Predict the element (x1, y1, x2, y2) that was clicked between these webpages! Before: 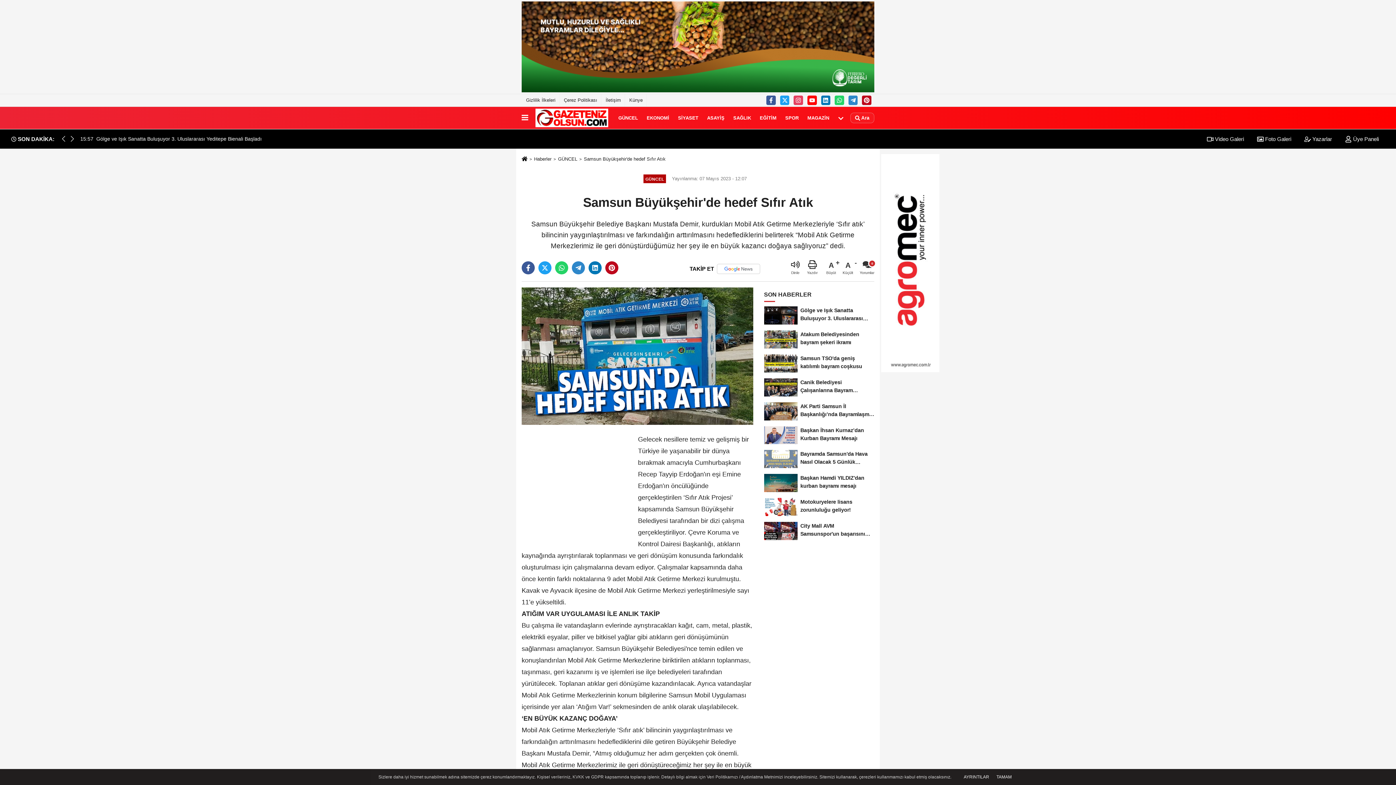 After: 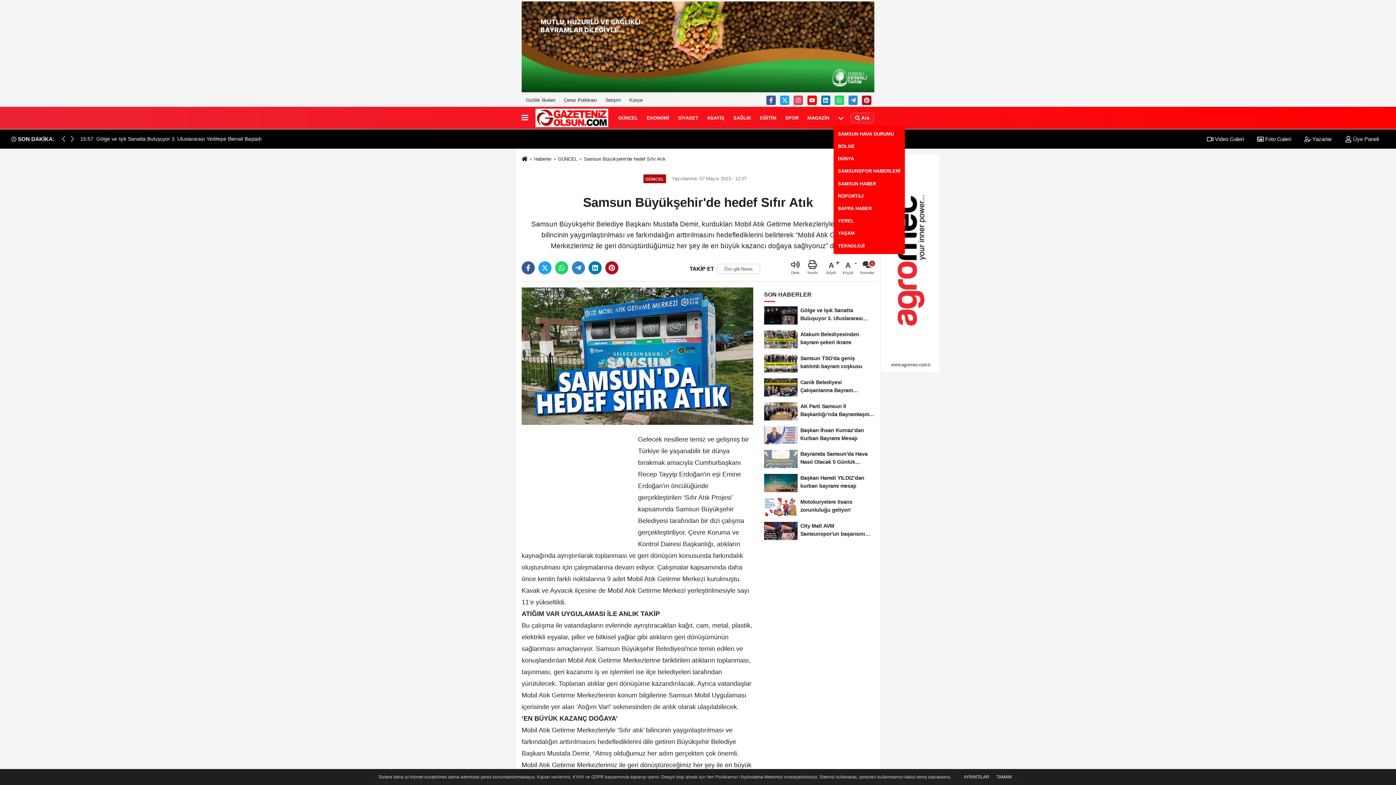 Action: bbox: (833, 108, 848, 127)